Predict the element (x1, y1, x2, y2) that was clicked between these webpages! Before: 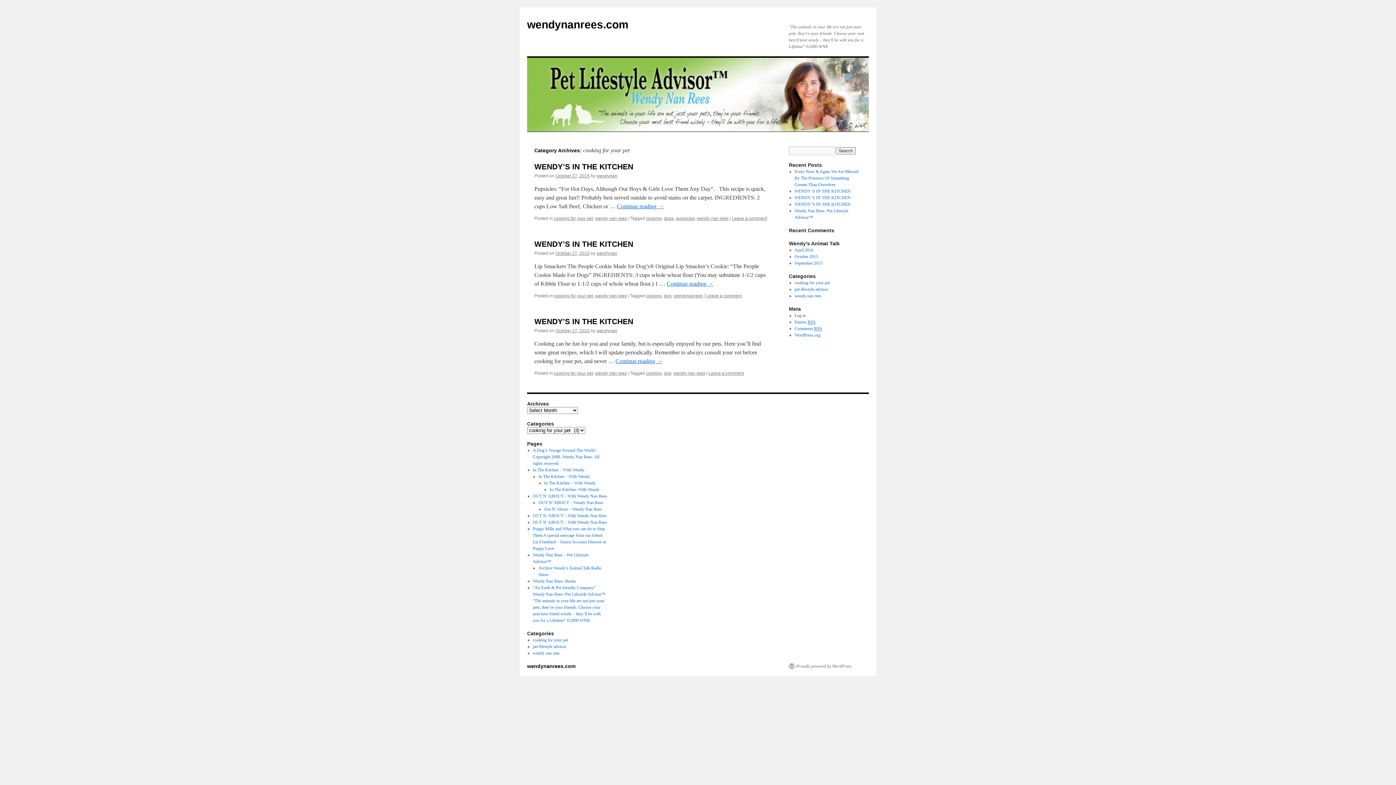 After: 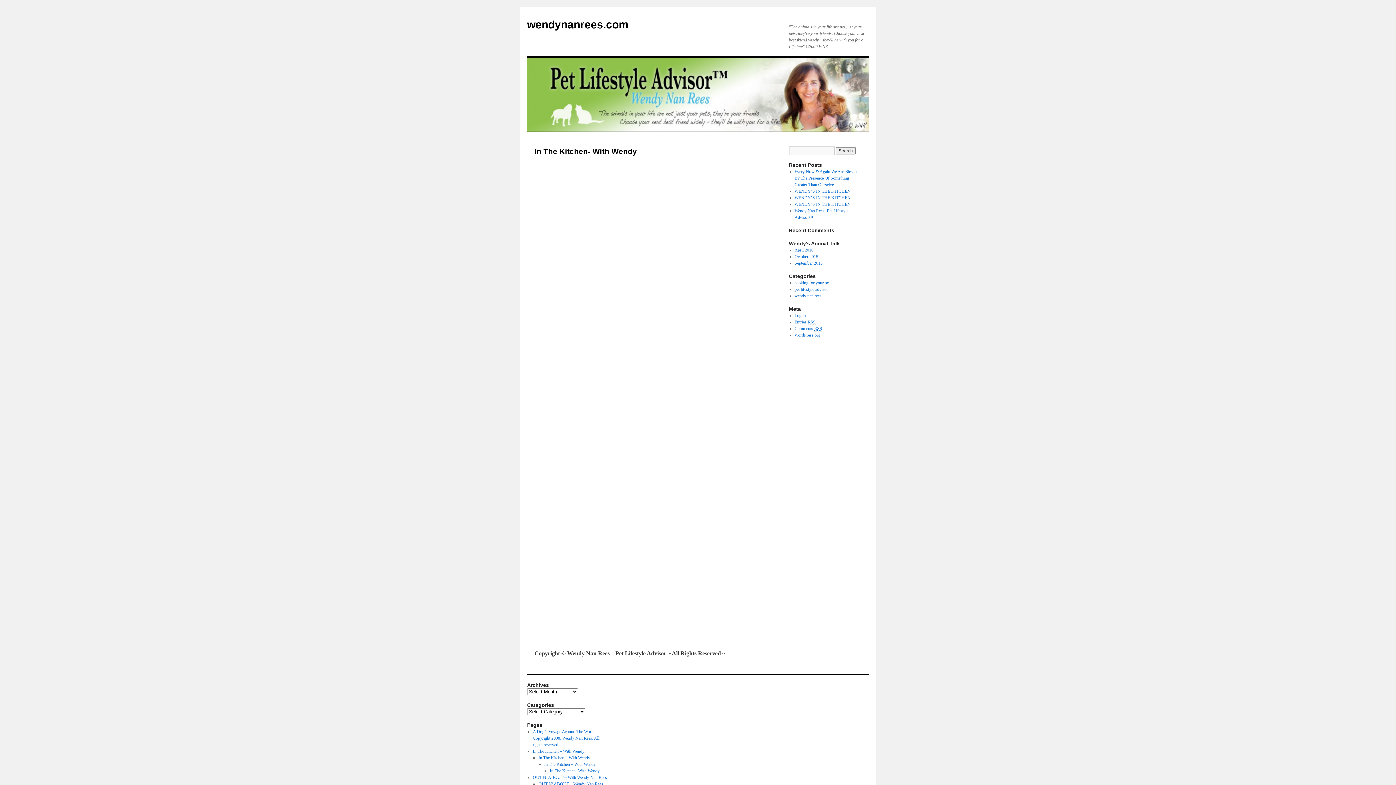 Action: bbox: (549, 487, 599, 492) label: In The Kitchen- With Wendy